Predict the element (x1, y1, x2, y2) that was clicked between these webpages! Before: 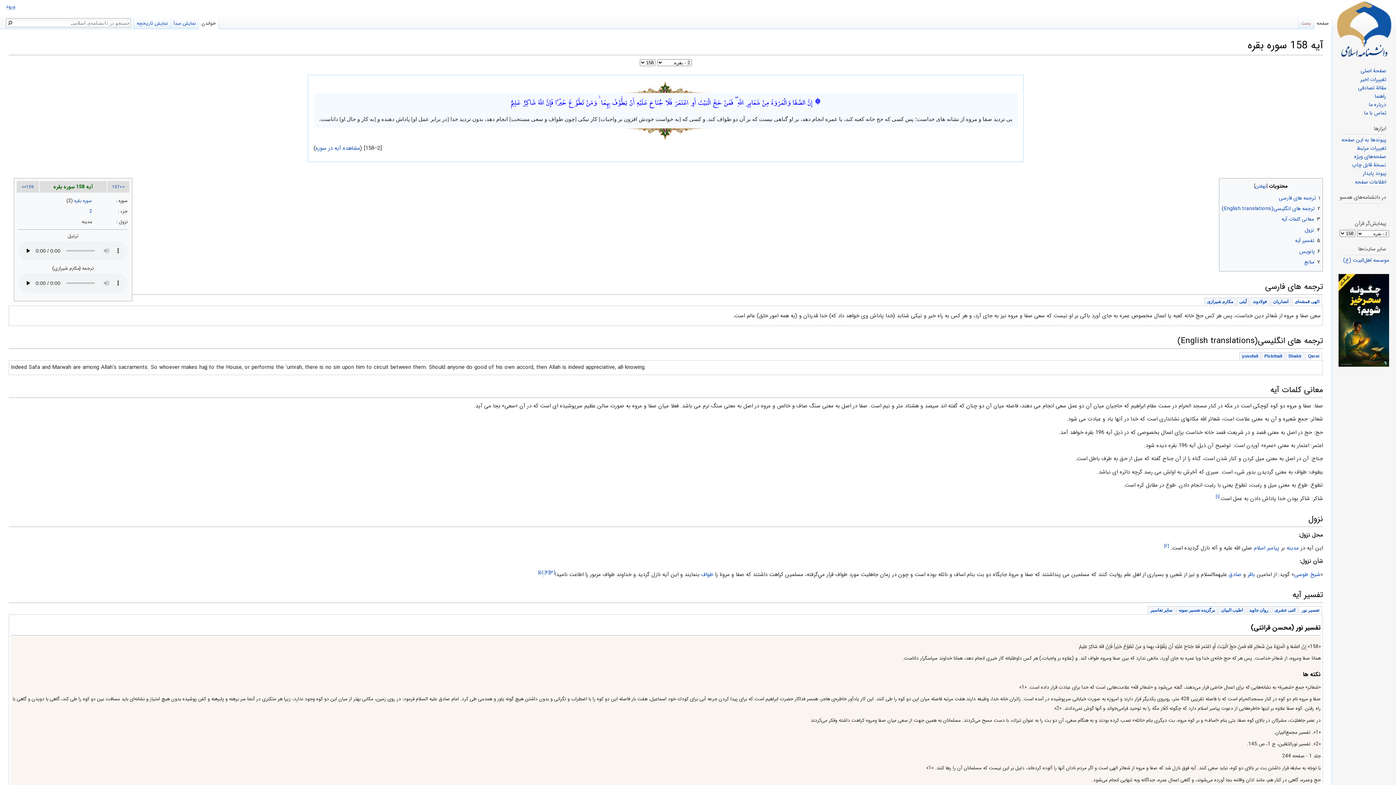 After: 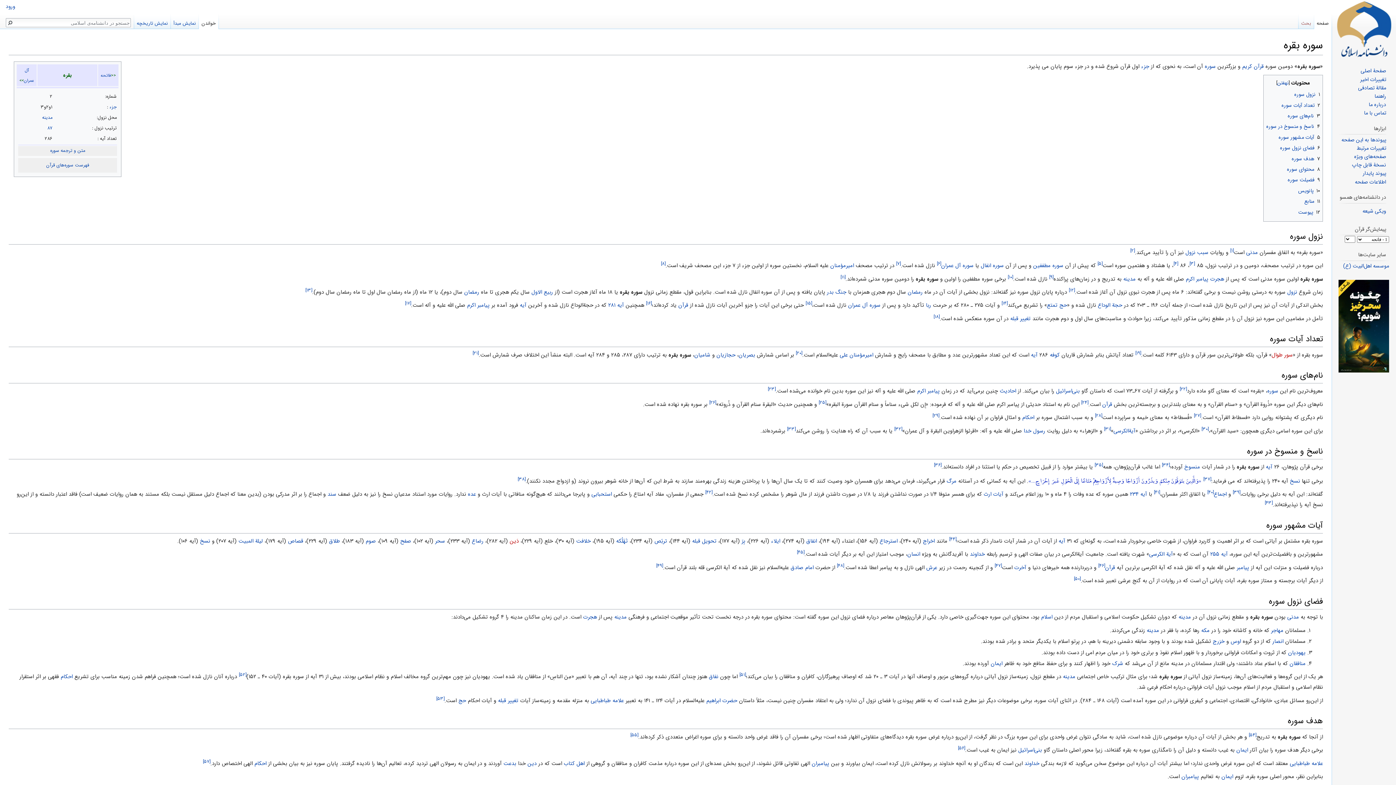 Action: label: سوره بقره bbox: (74, 197, 92, 204)